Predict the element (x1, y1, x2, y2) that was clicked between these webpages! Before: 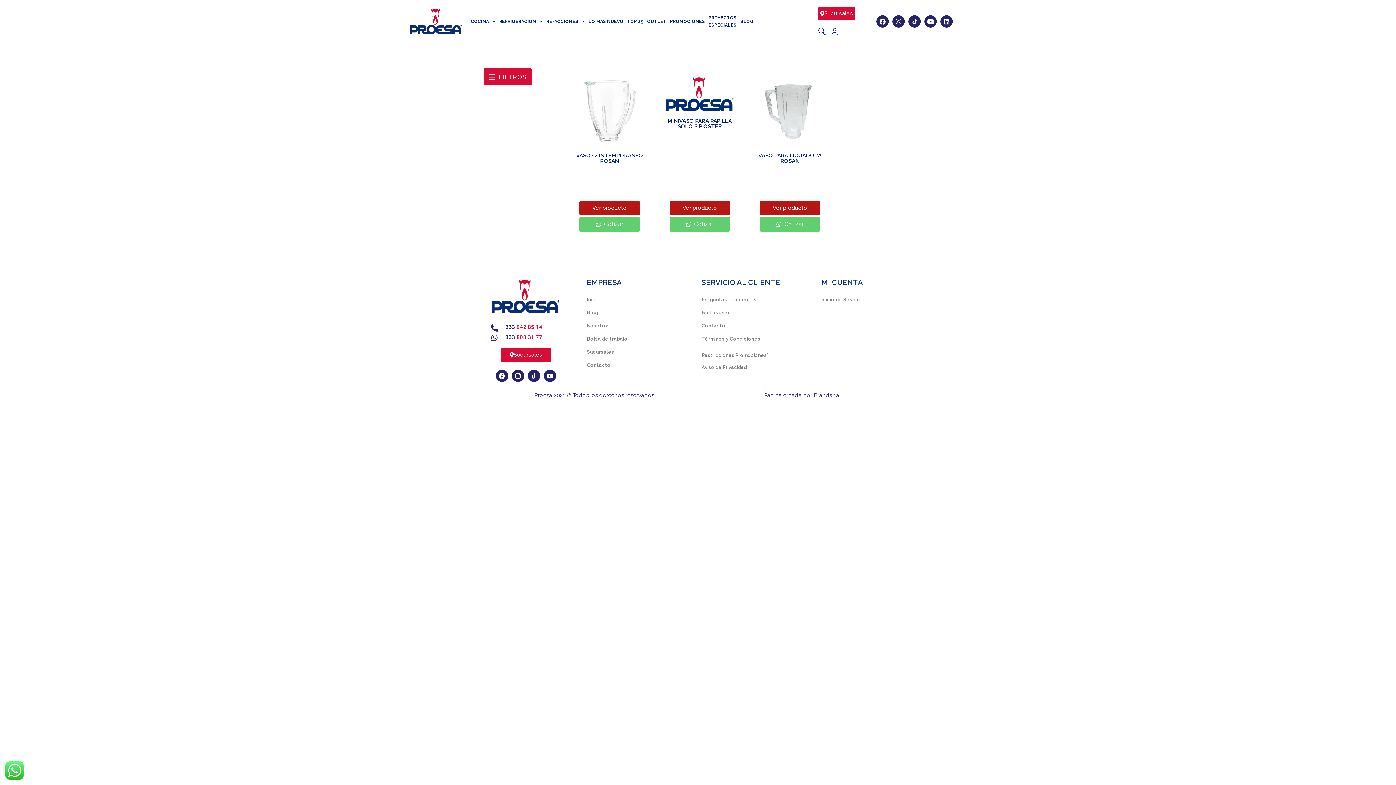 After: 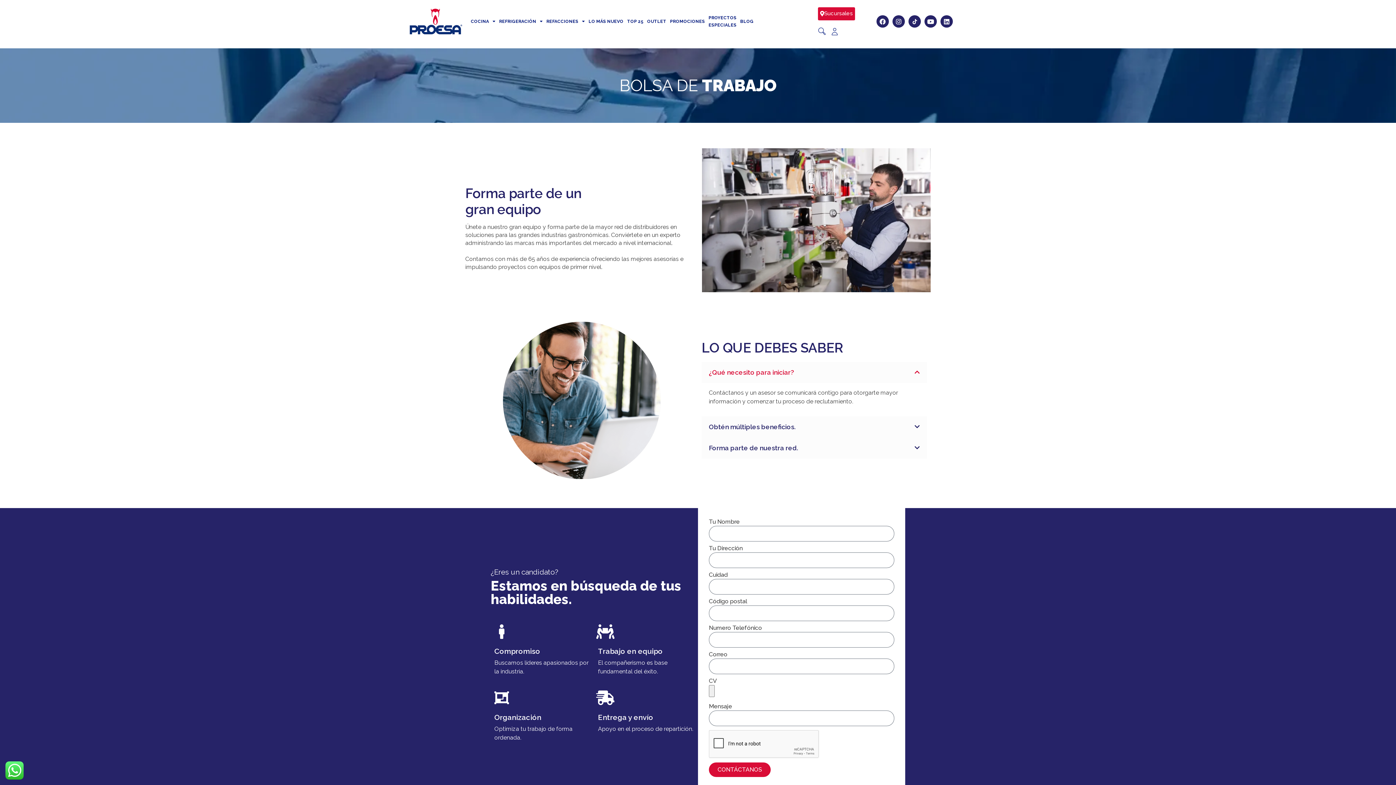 Action: label: Bolsa de trabajo bbox: (587, 332, 694, 345)